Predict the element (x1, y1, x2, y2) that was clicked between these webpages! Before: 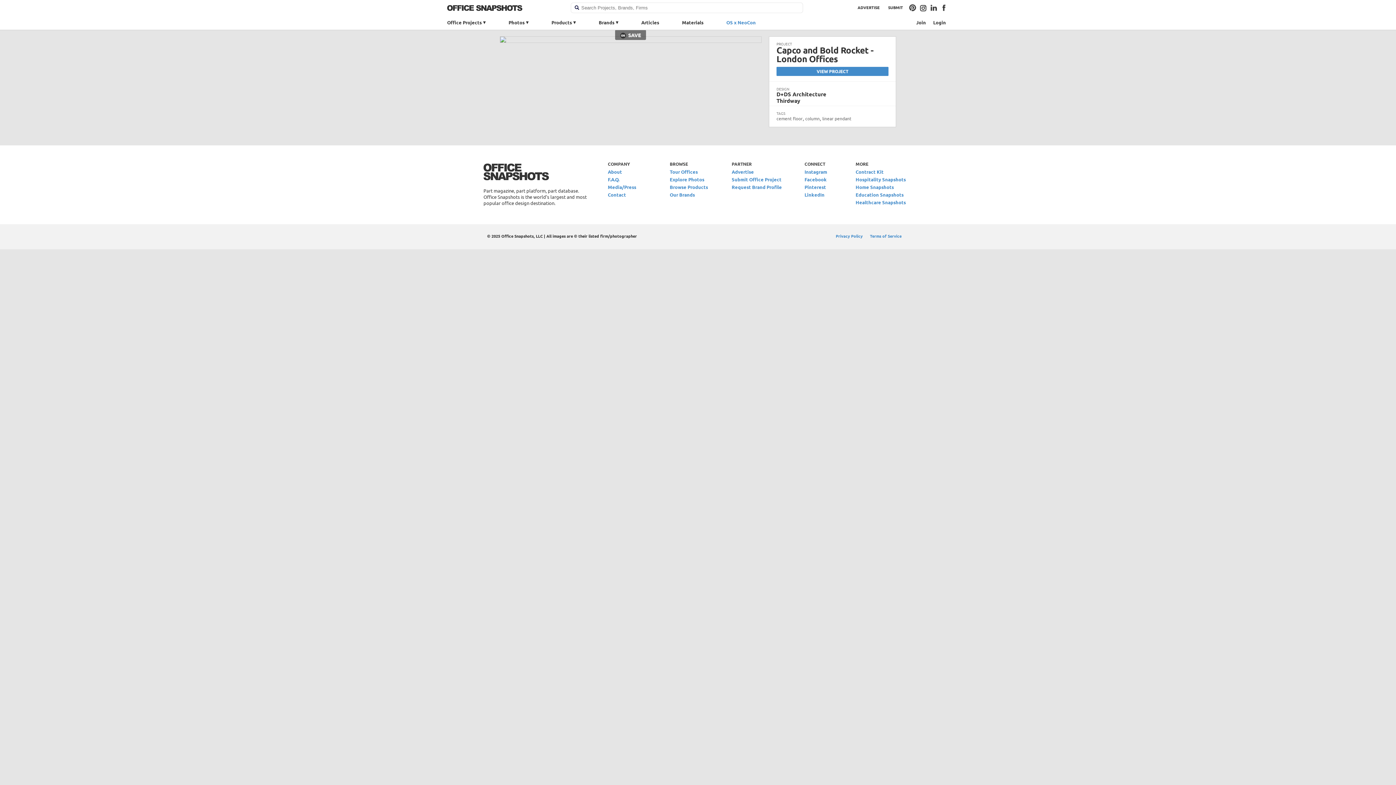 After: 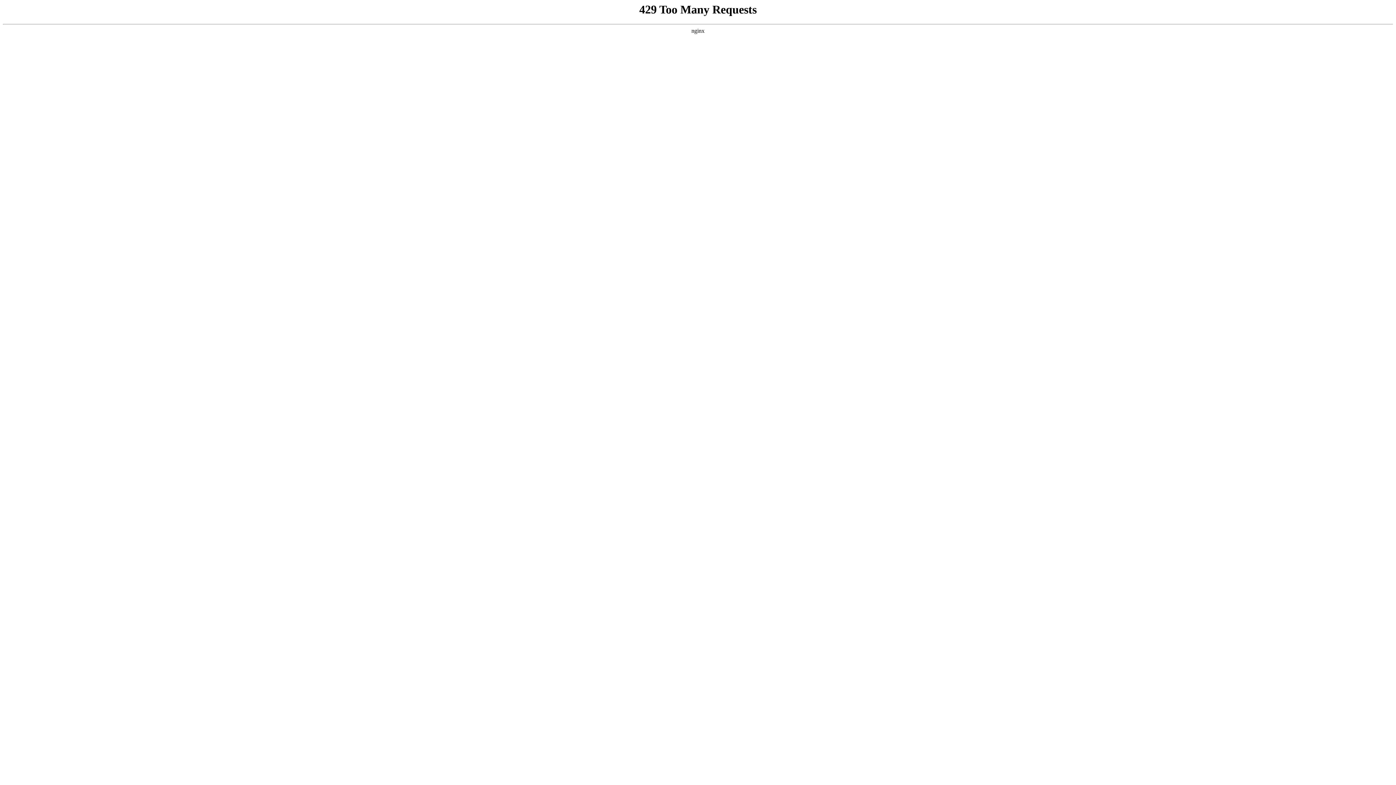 Action: bbox: (669, 168, 697, 174) label: Tour Offices